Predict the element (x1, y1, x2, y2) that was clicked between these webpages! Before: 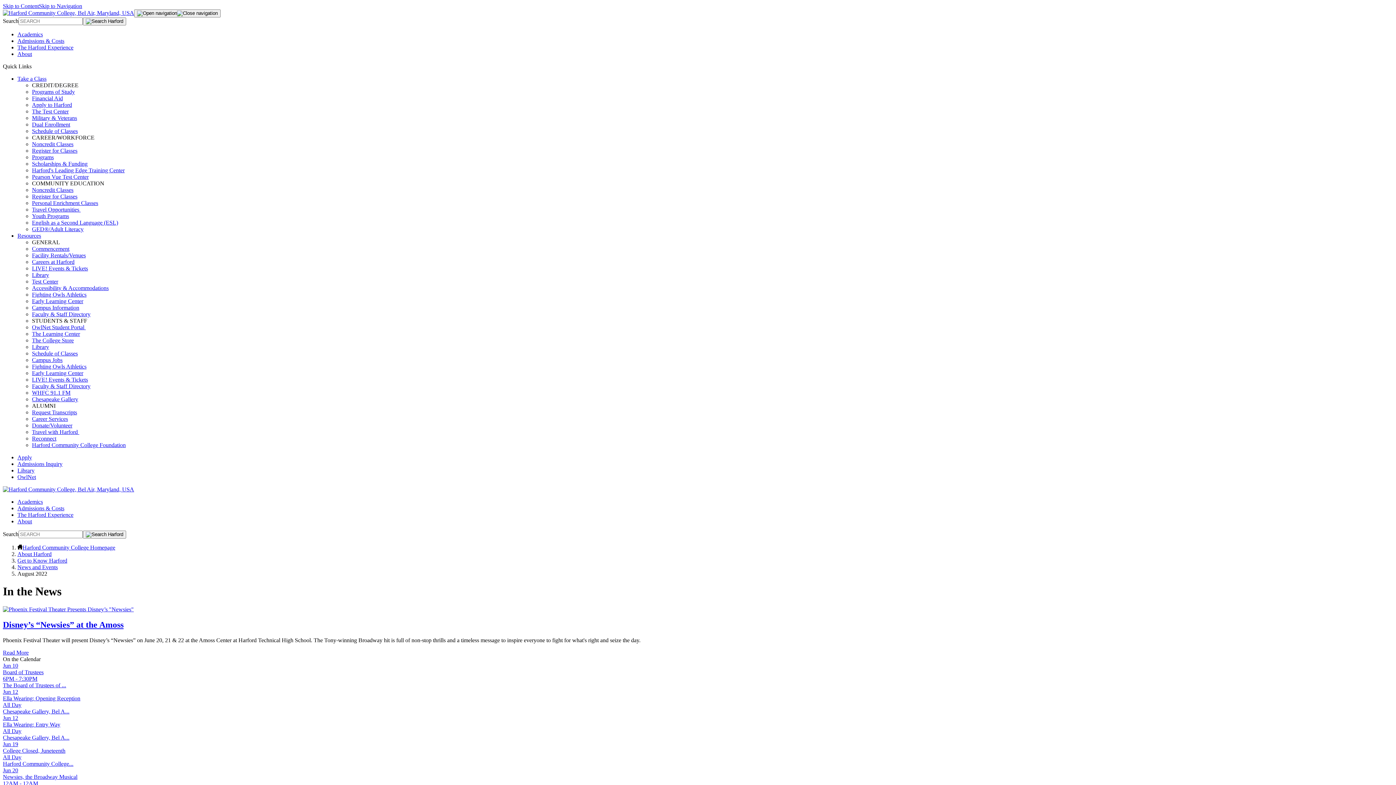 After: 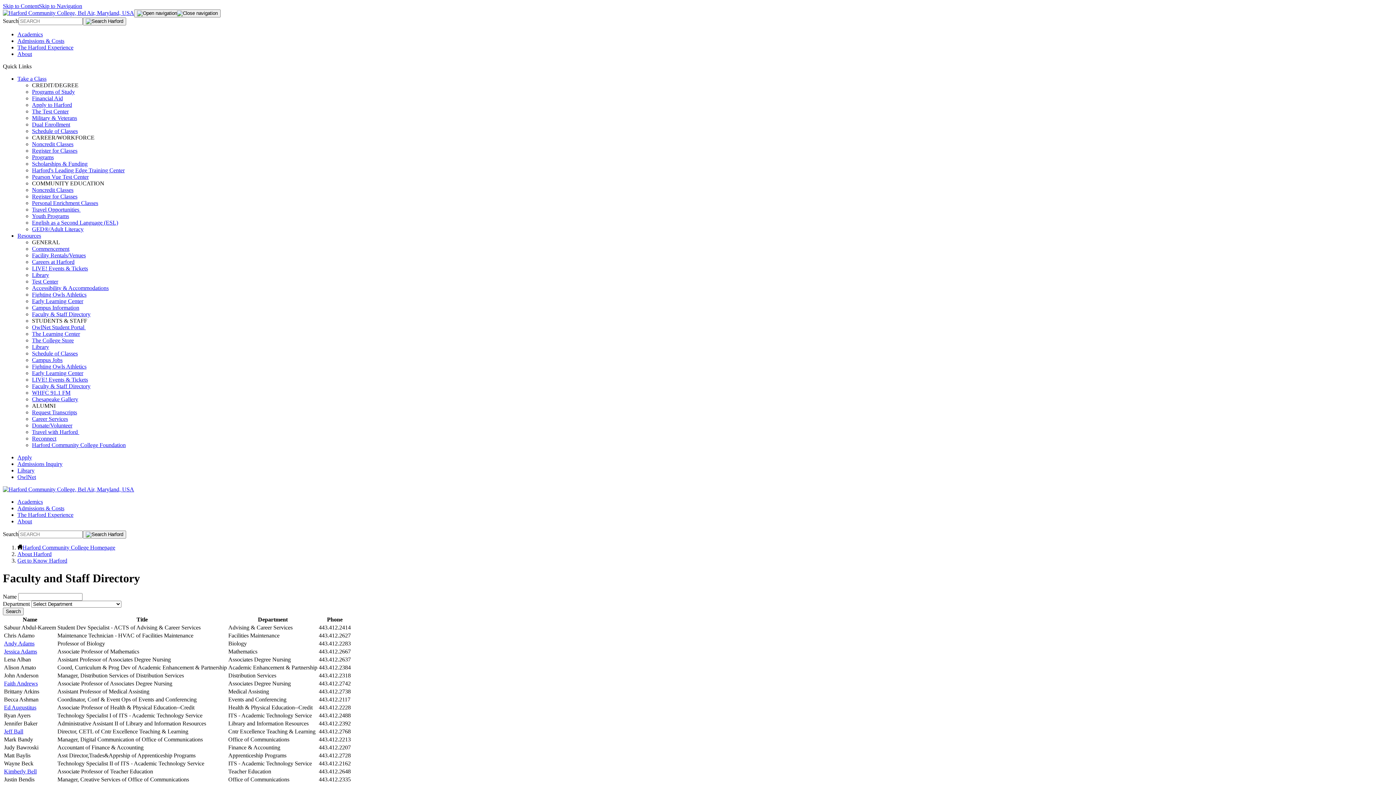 Action: label: Faculty & Staff Directory bbox: (32, 383, 90, 389)